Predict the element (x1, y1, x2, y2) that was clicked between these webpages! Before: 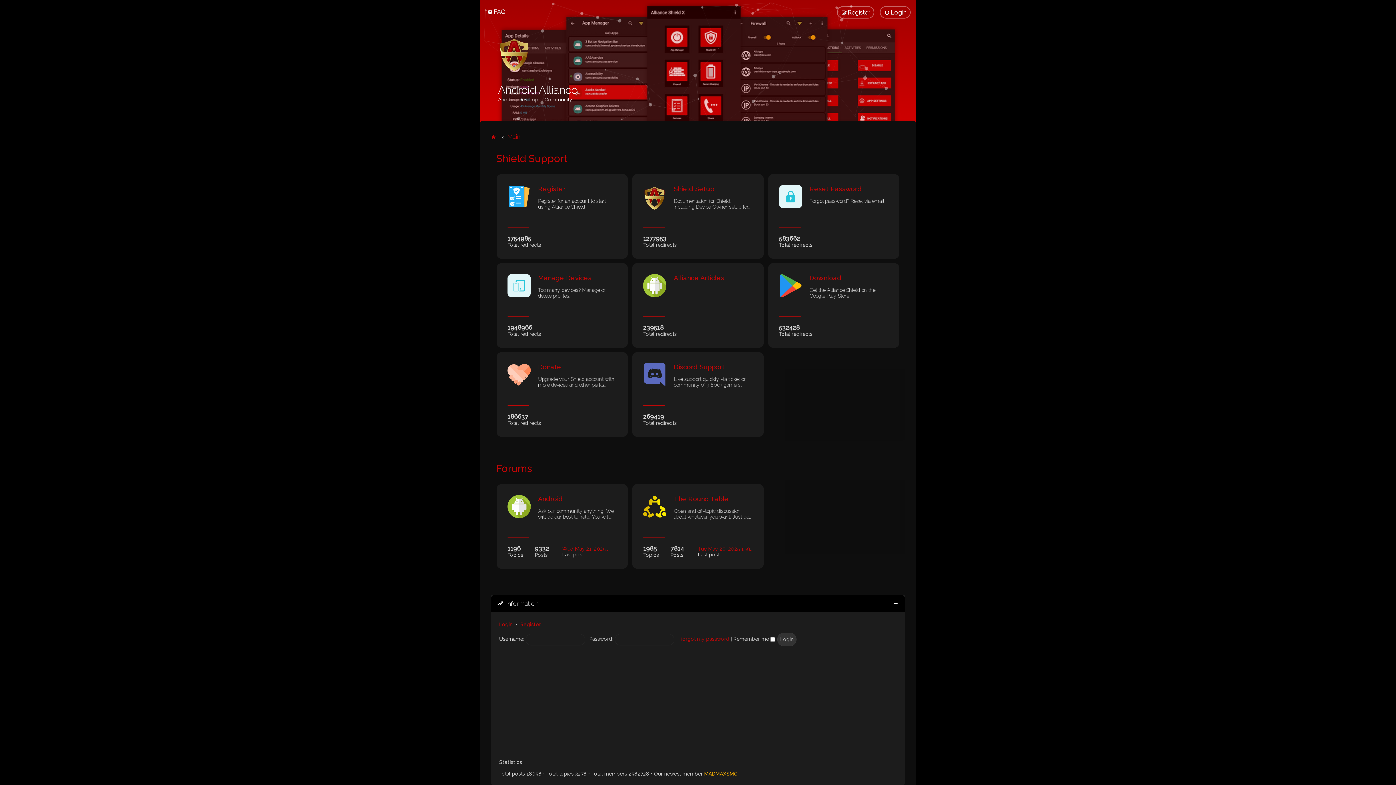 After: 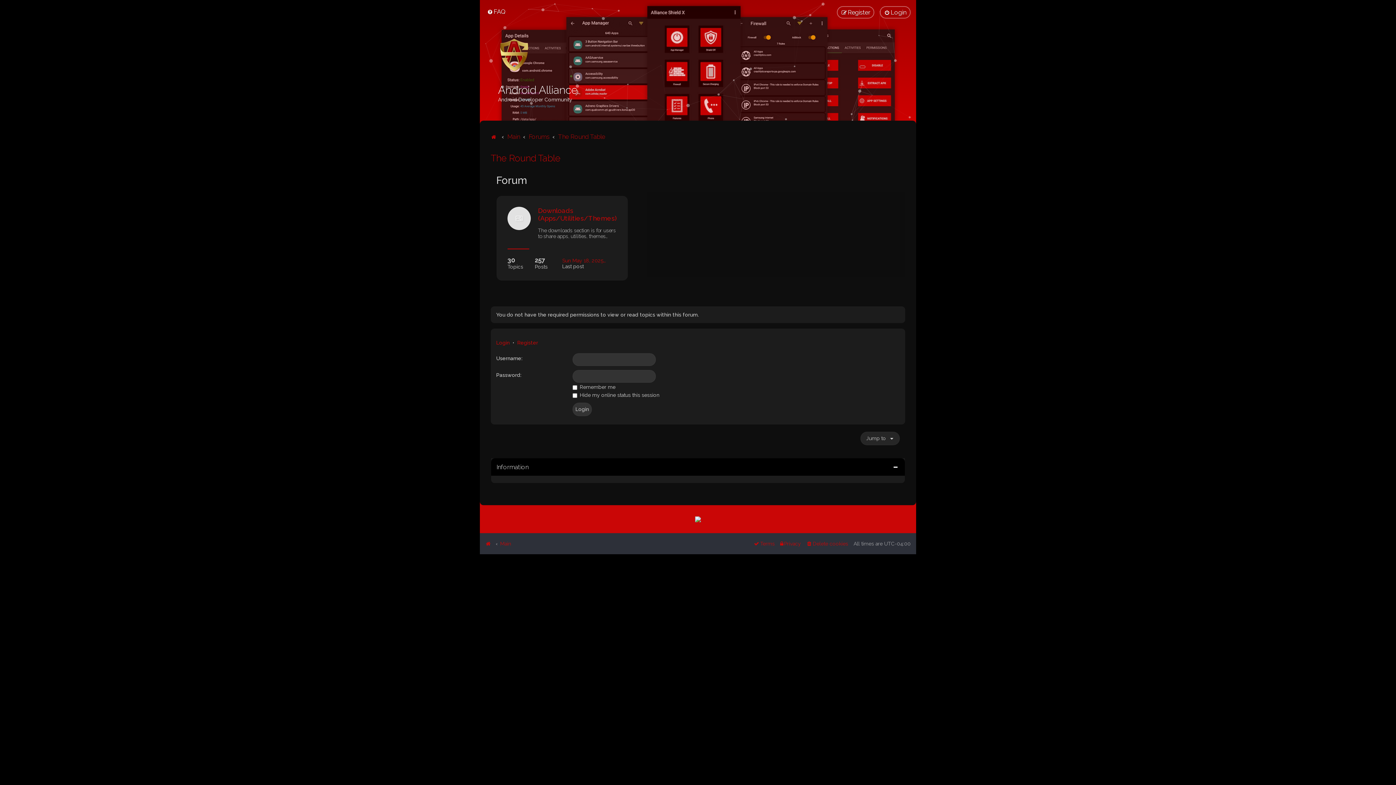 Action: label: The Round Table
Open and off-topic discussion about whatever you want. Just do…
1985
Topics
7814
Posts
Tue May 20, 2025 1:59…
Last post bbox: (632, 484, 763, 569)